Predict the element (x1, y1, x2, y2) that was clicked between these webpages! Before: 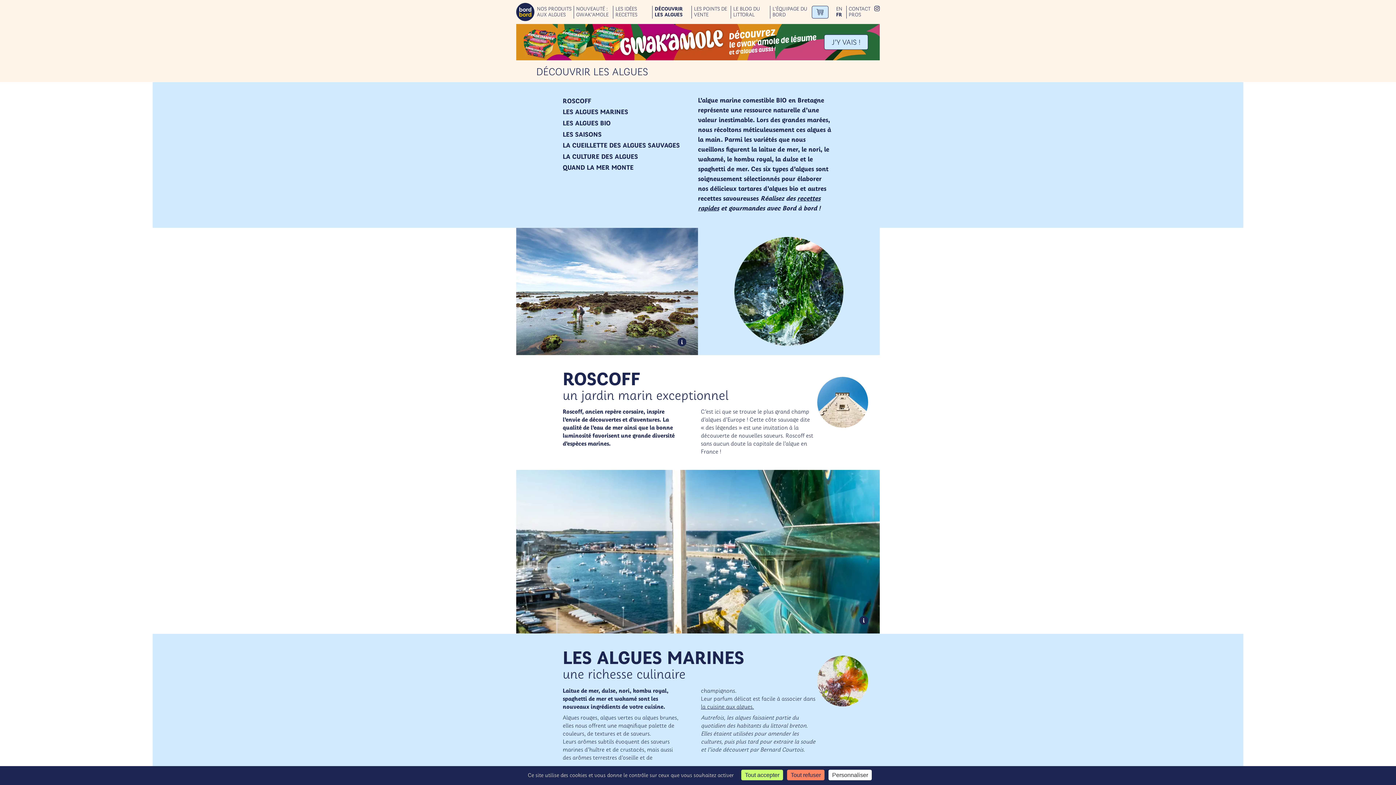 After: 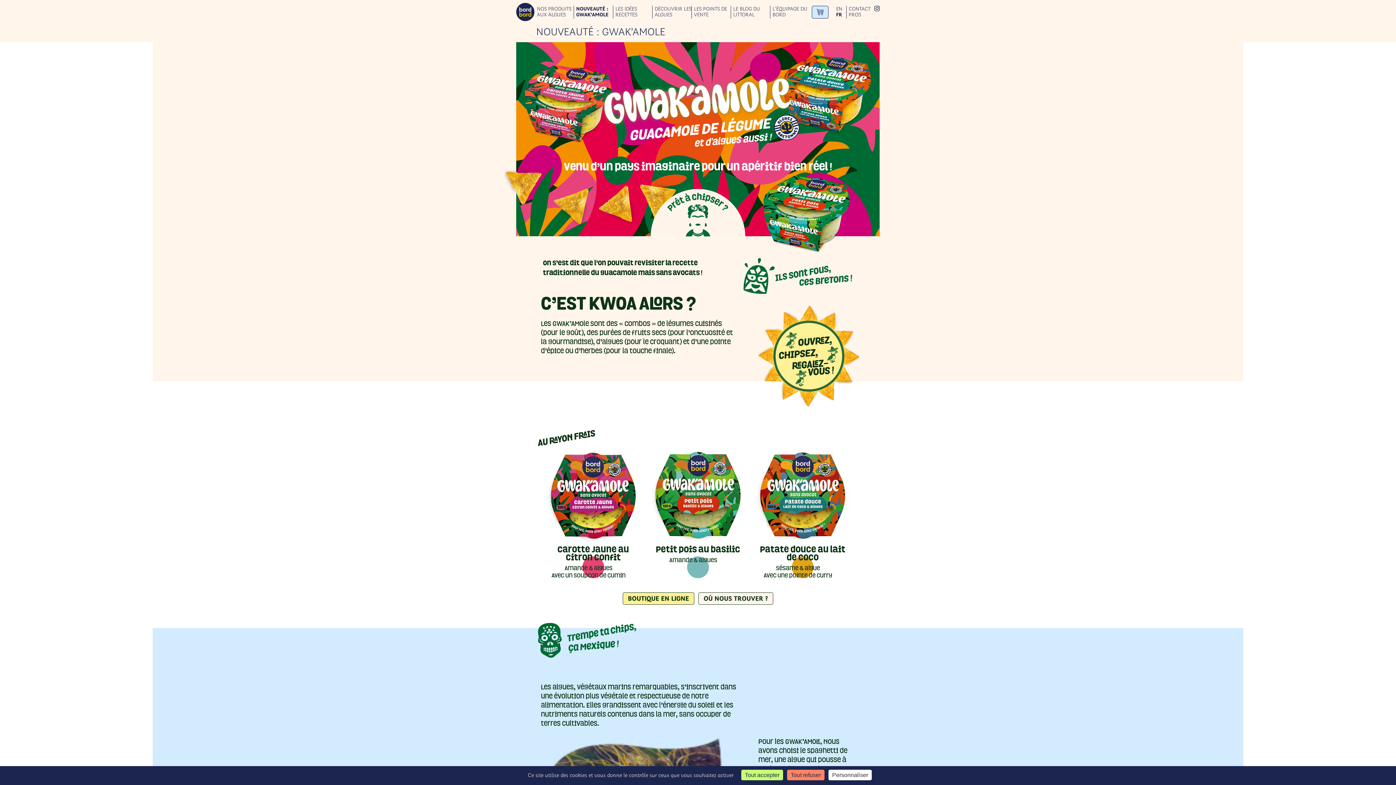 Action: label: J’Y VAIS ! bbox: (824, 34, 868, 49)